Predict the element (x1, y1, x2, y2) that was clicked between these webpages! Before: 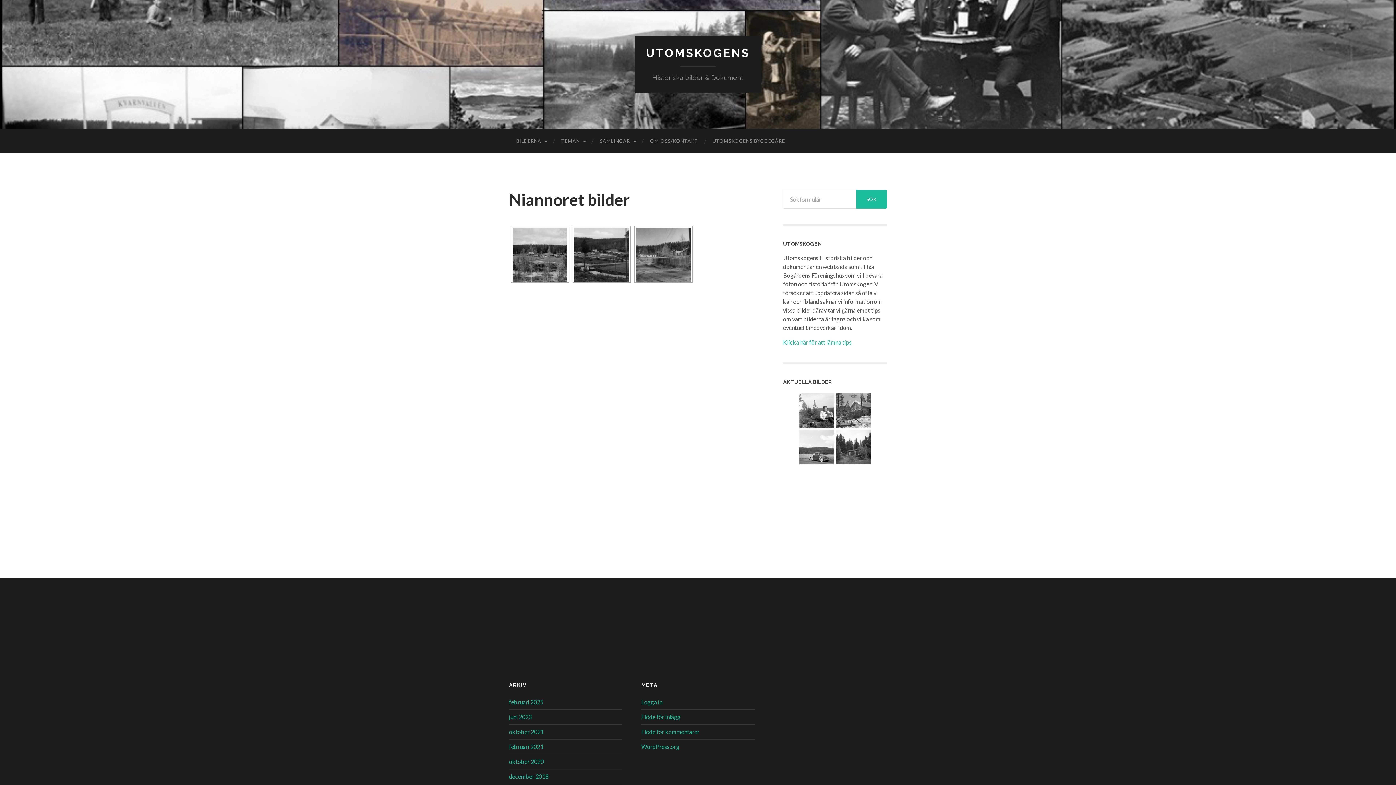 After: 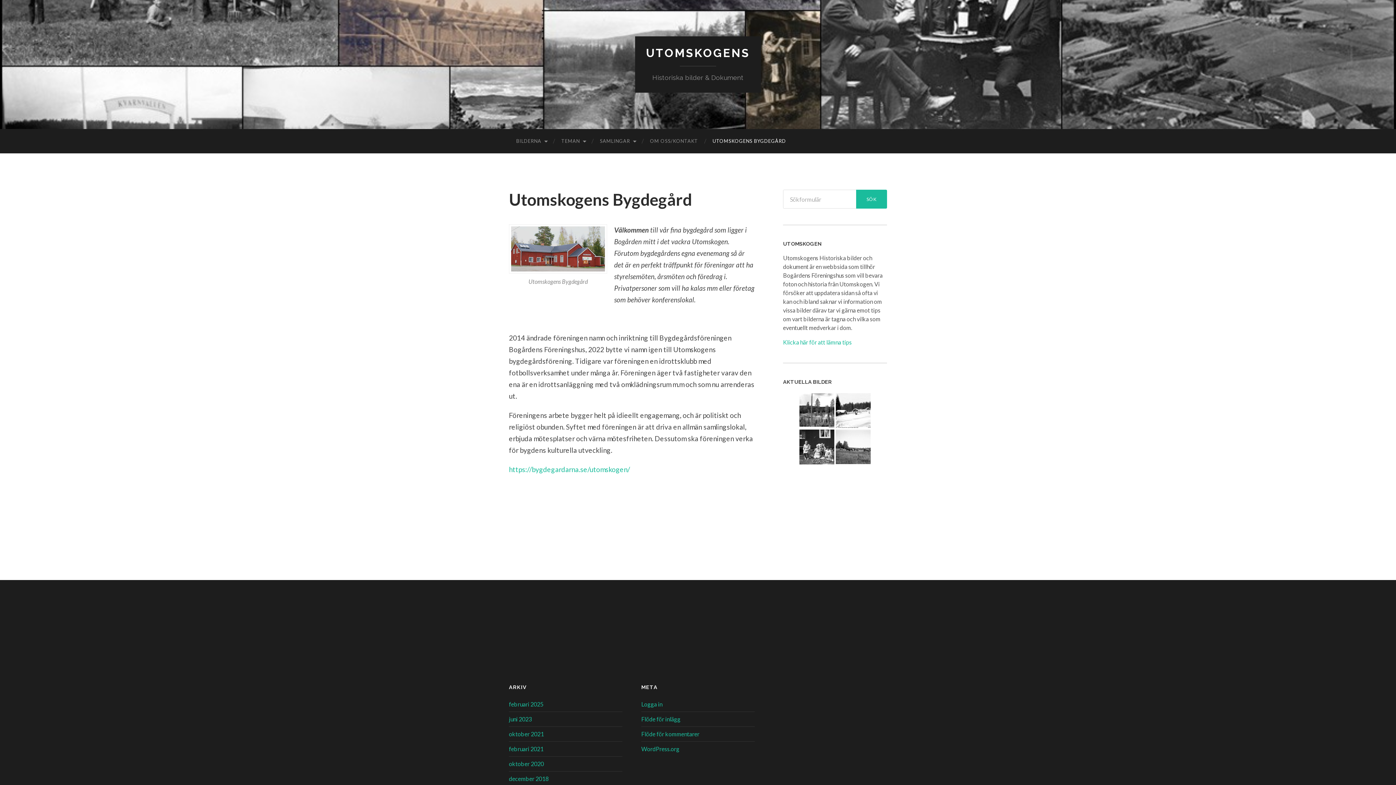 Action: label: UTOMSKOGENS BYGDEGÅRD bbox: (705, 129, 793, 153)